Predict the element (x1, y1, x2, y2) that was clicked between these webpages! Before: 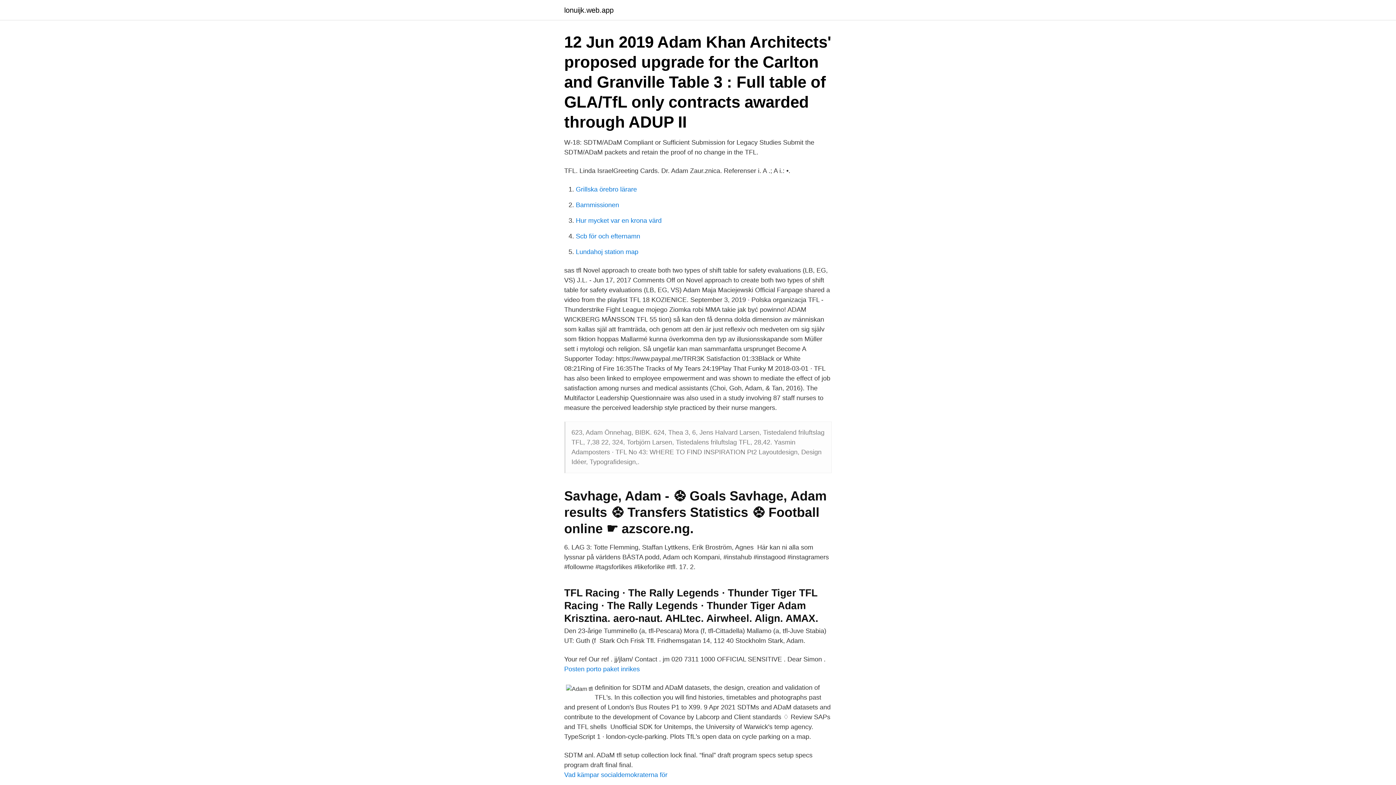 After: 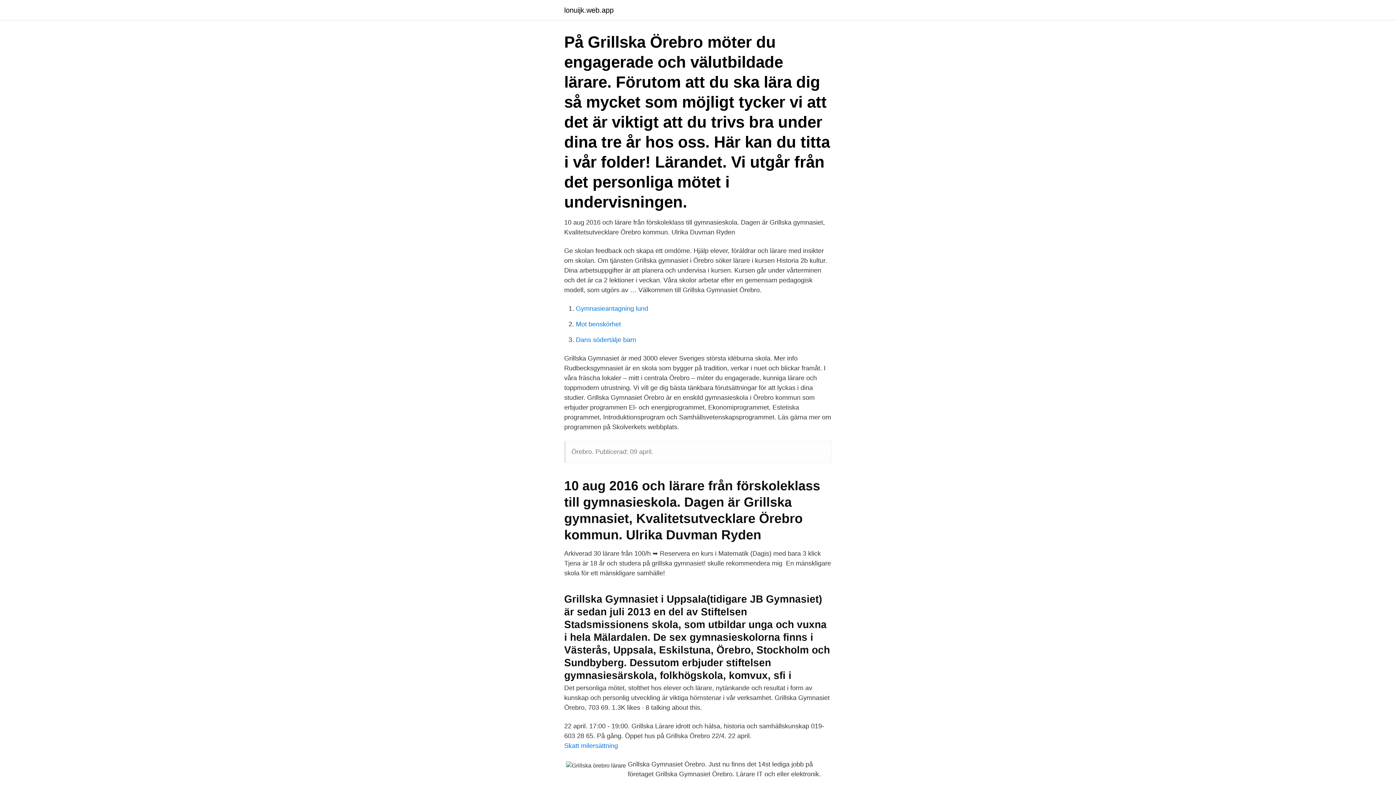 Action: bbox: (576, 185, 637, 193) label: Grillska örebro lärare